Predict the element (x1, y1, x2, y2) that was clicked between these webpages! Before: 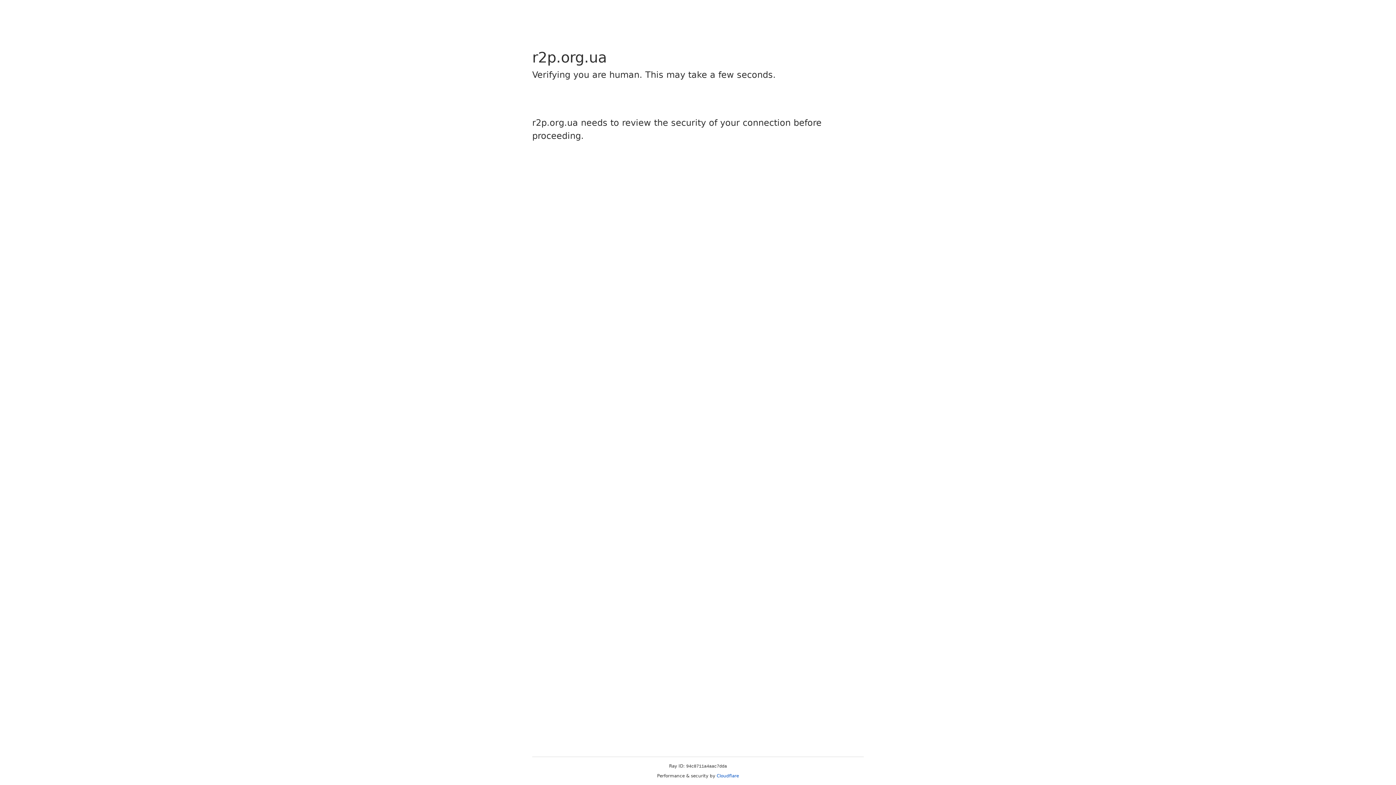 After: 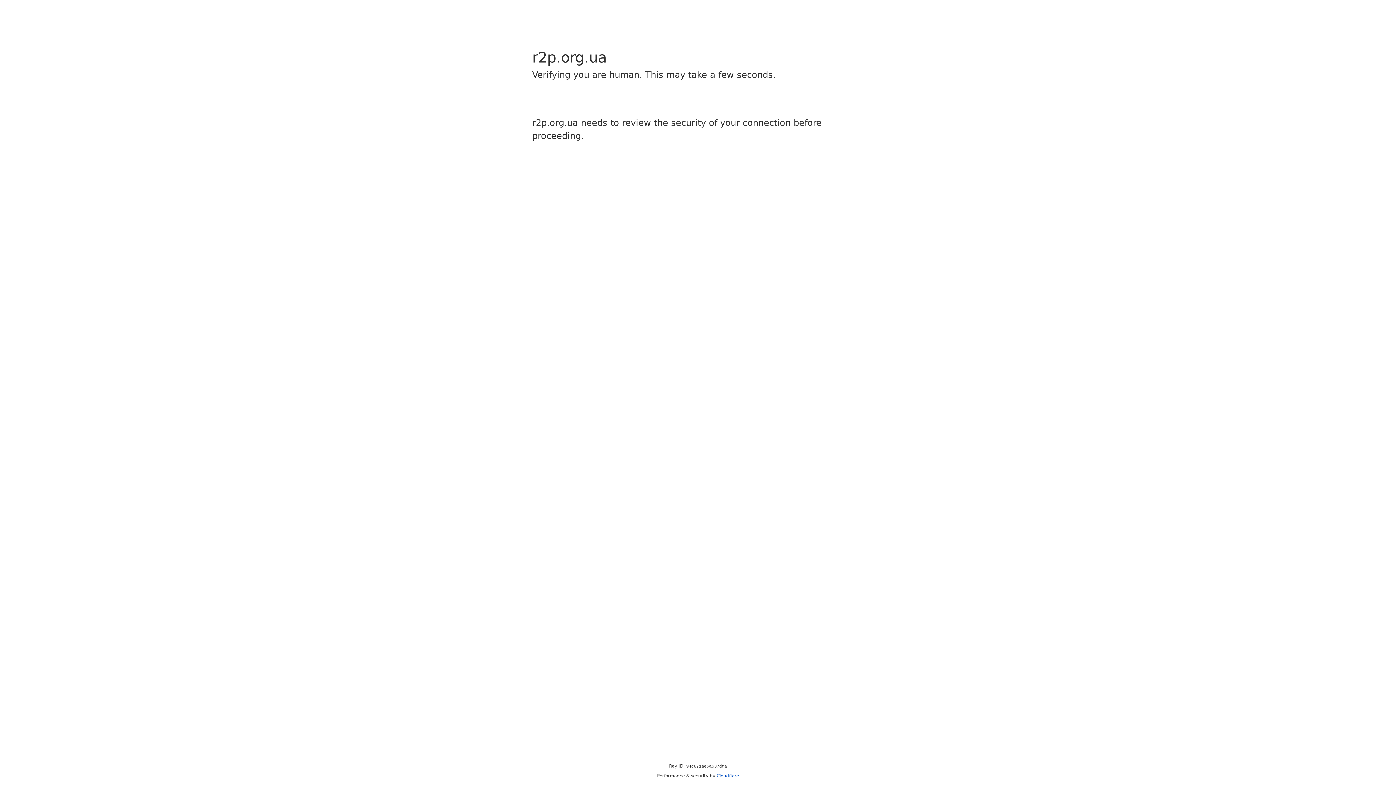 Action: bbox: (716, 773, 739, 778) label: Cloudflare